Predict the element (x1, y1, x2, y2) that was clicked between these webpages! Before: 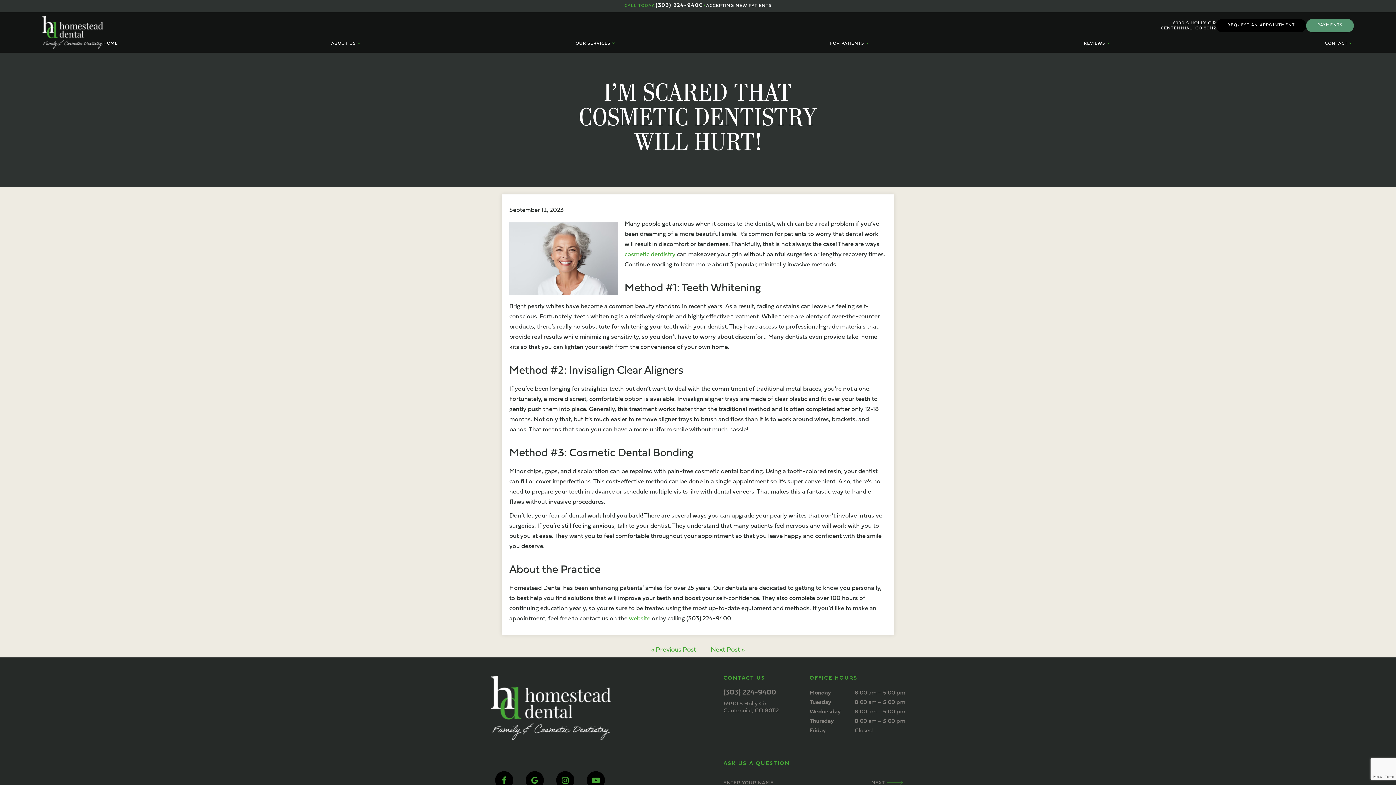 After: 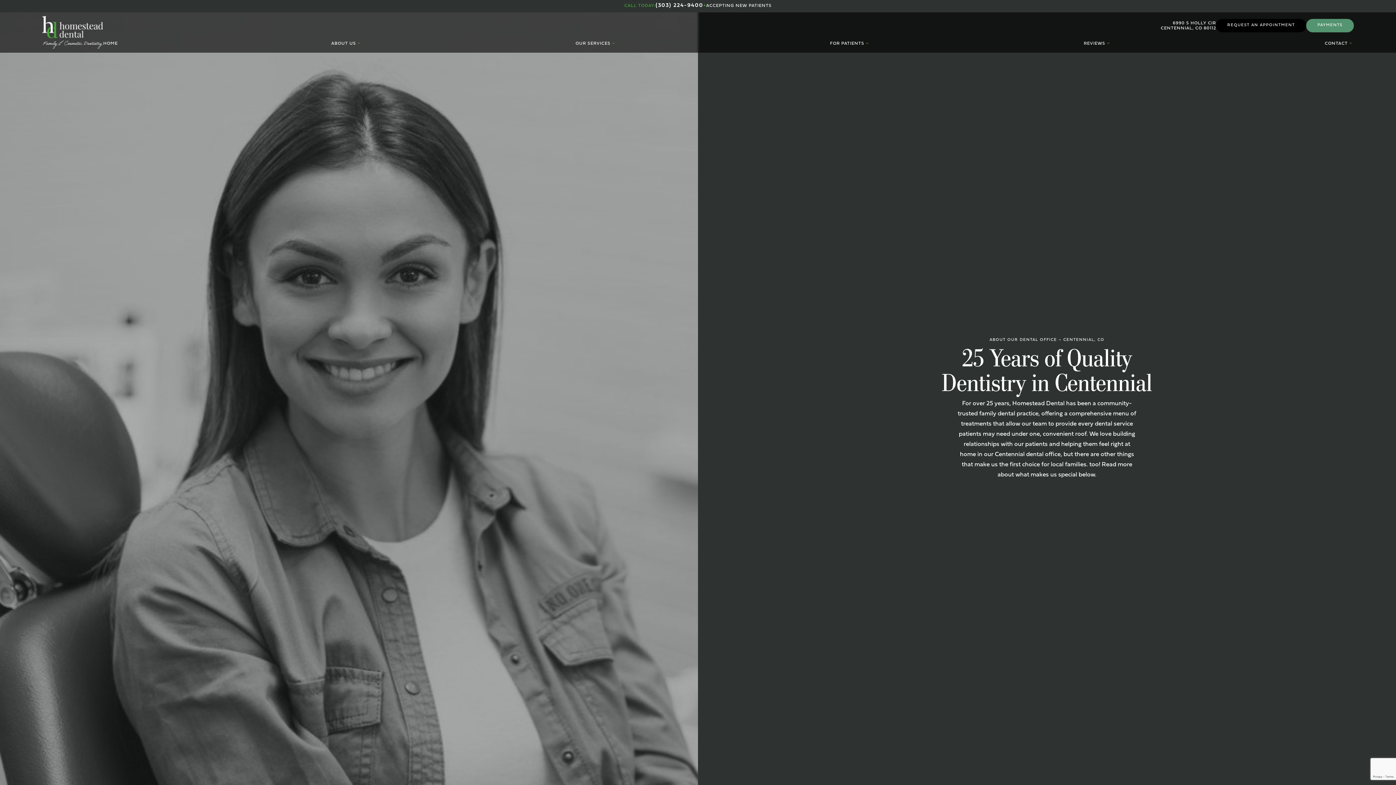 Action: bbox: (331, 41, 362, 46) label: ABOUT US